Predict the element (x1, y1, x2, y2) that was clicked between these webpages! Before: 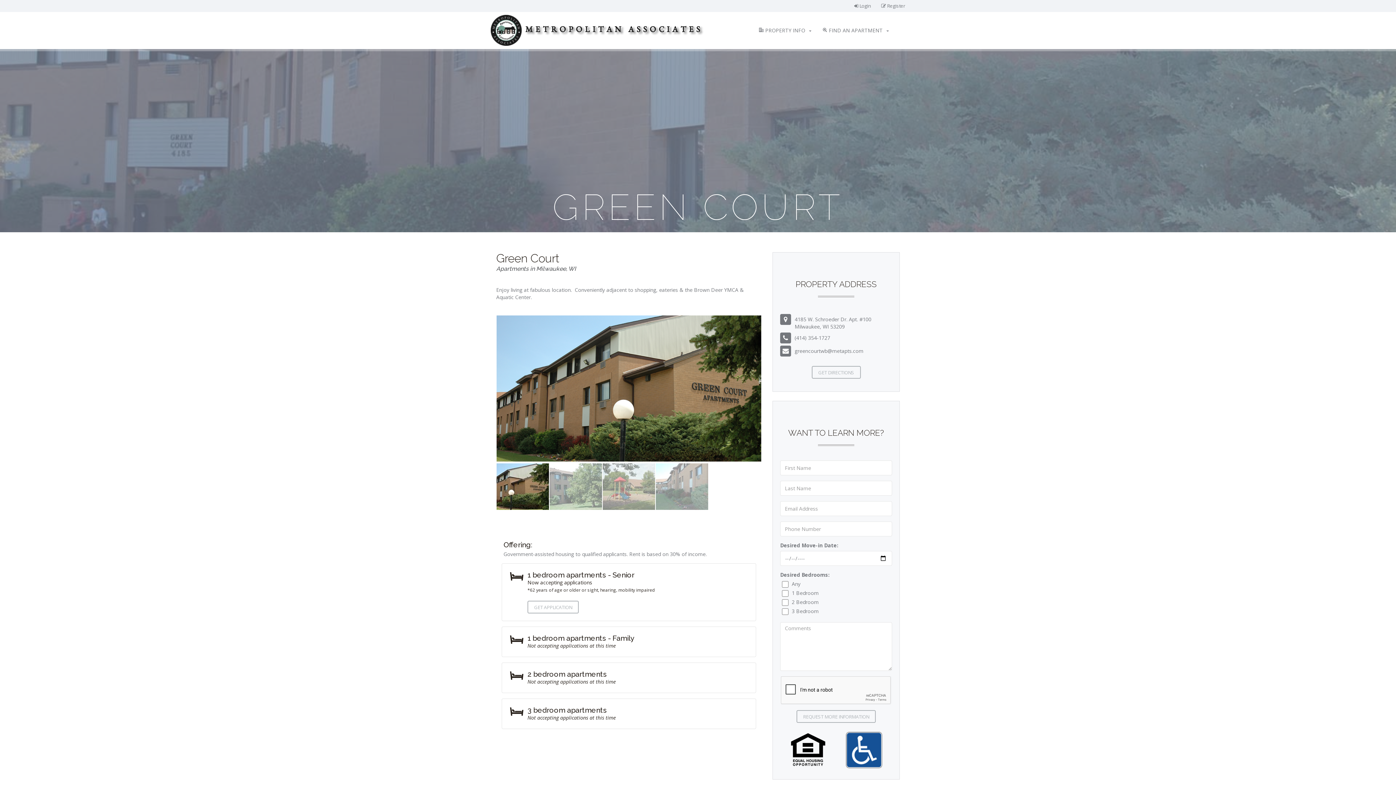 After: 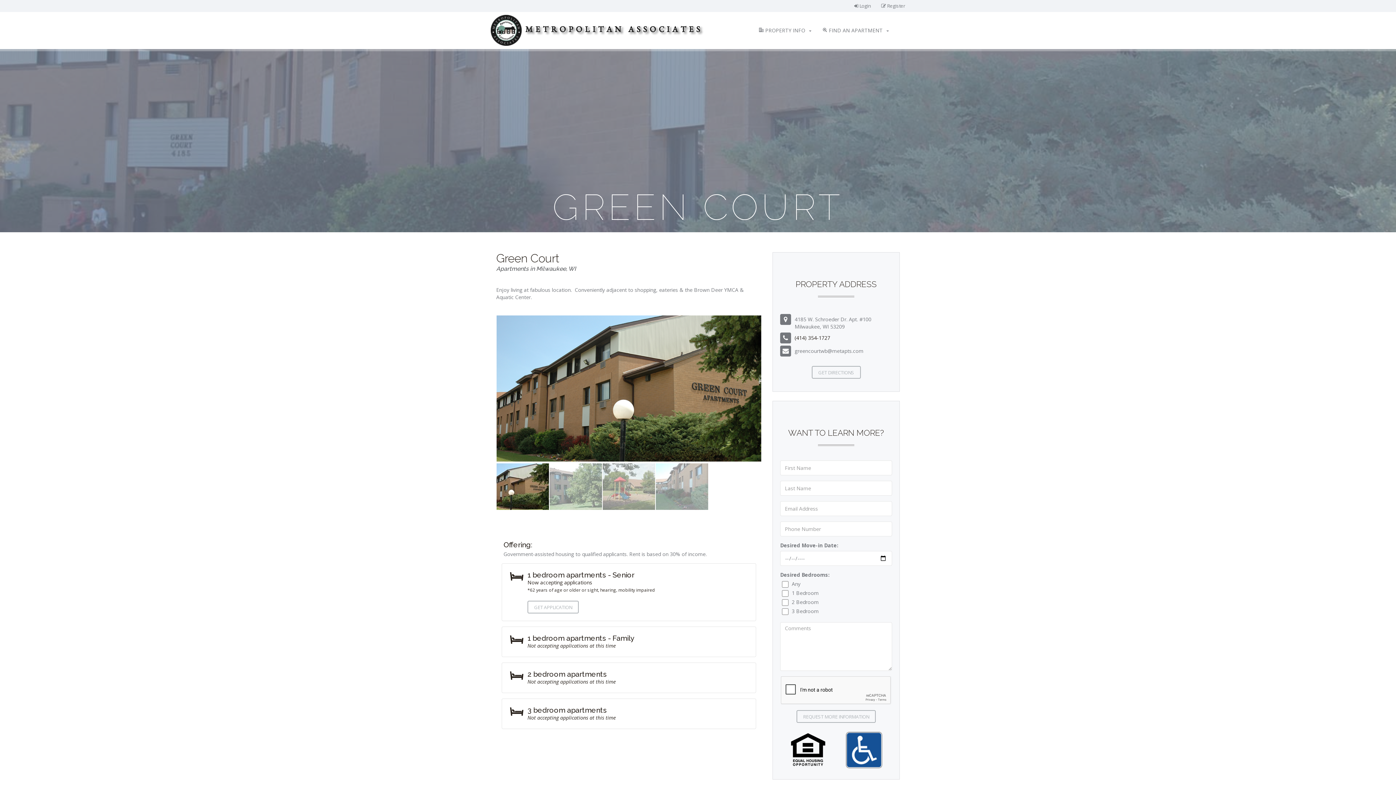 Action: label: (414) 354-1727 bbox: (794, 334, 830, 341)